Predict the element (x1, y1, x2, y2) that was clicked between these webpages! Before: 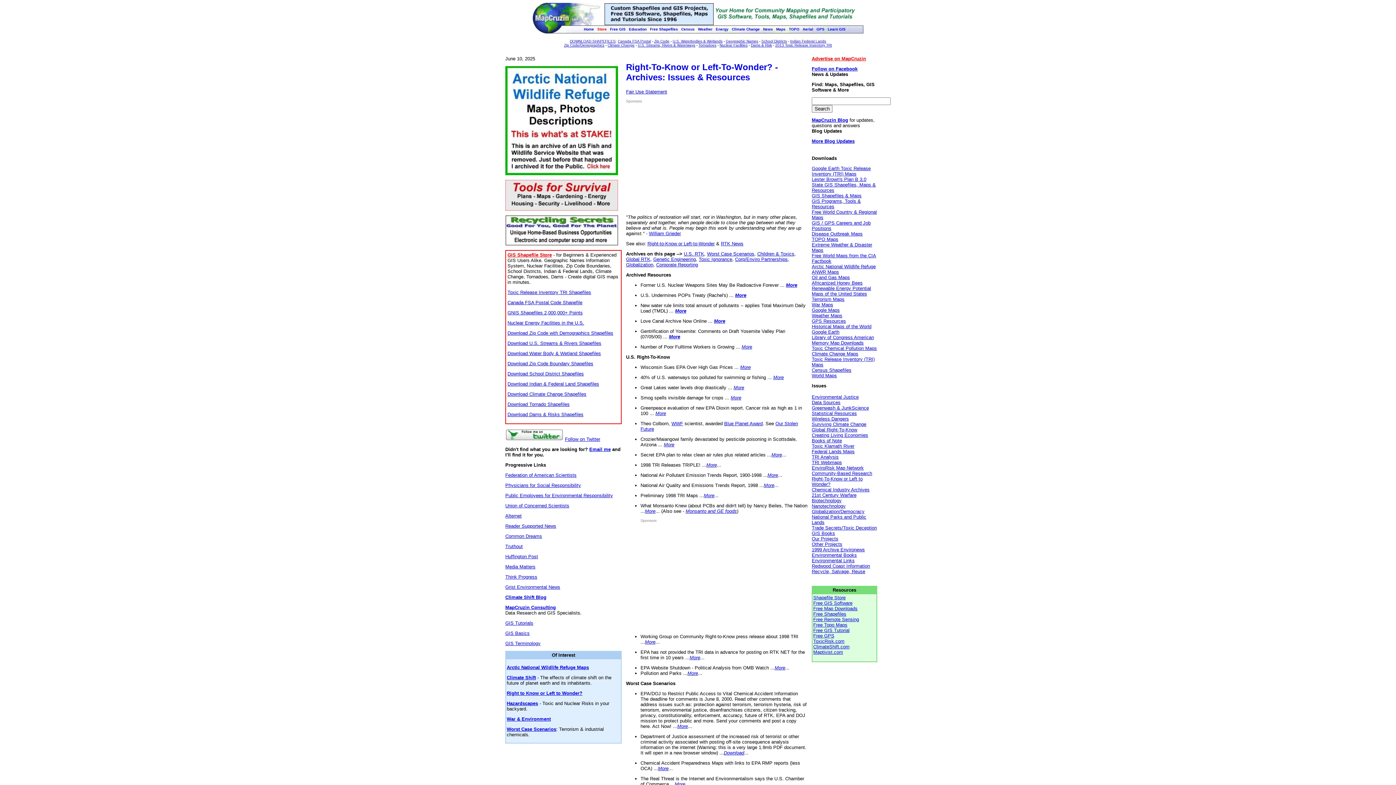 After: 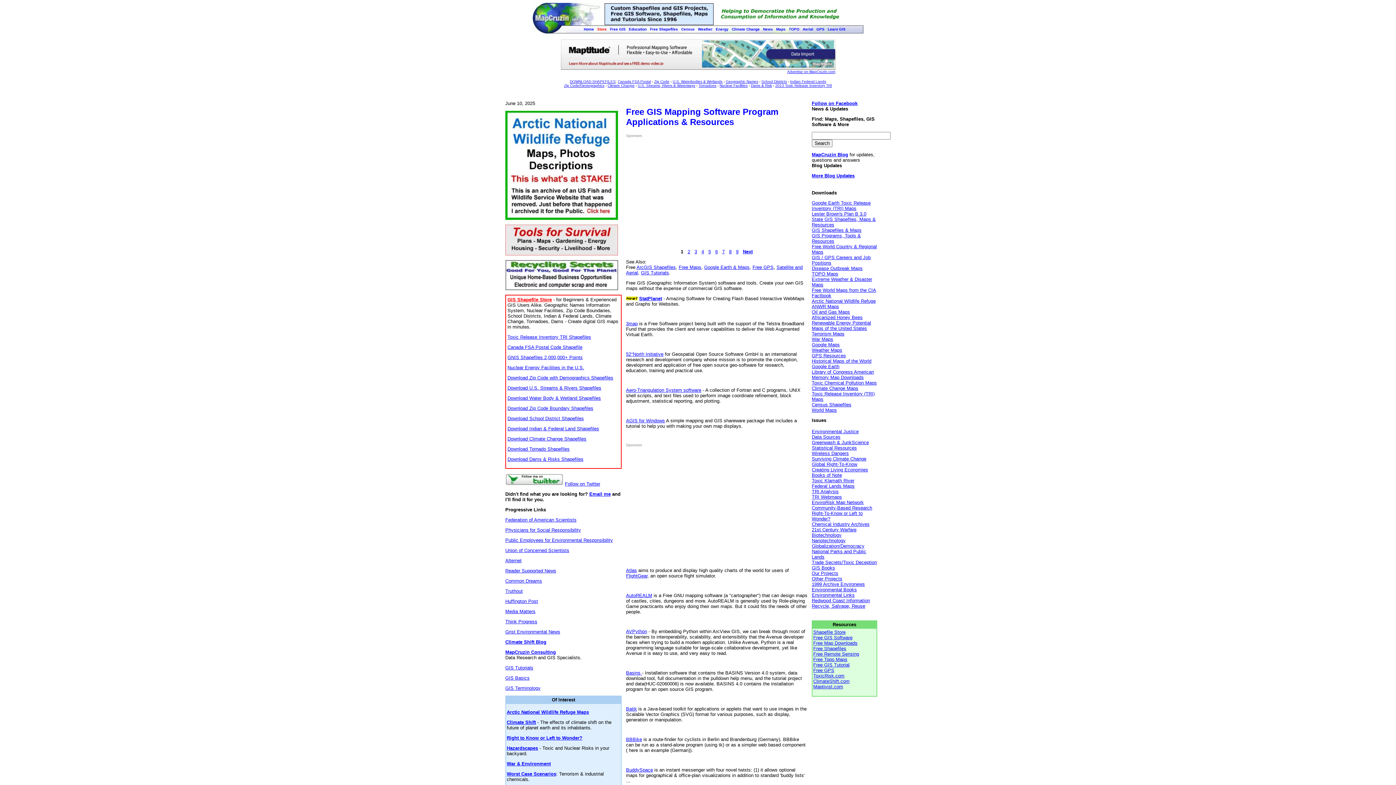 Action: bbox: (813, 600, 852, 606) label: Free GIS Software